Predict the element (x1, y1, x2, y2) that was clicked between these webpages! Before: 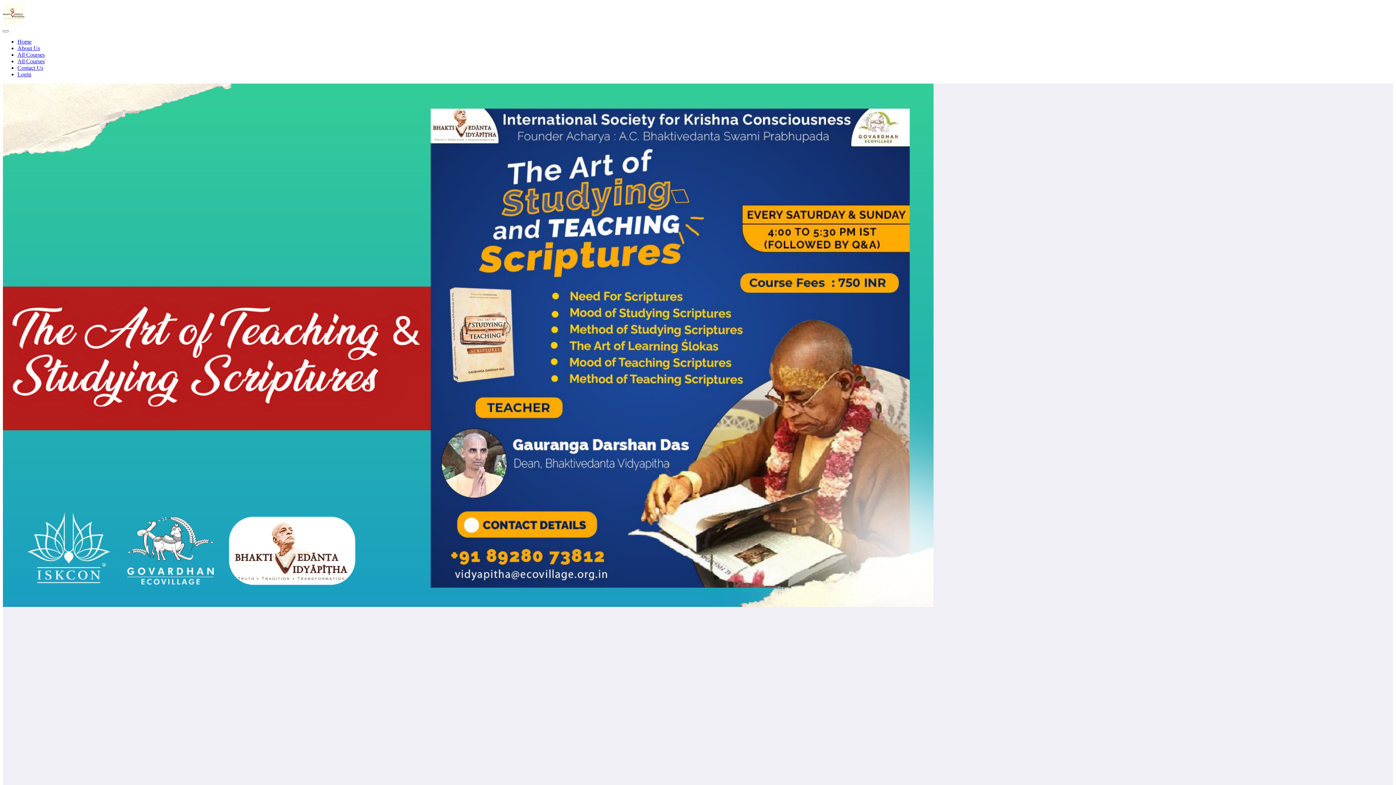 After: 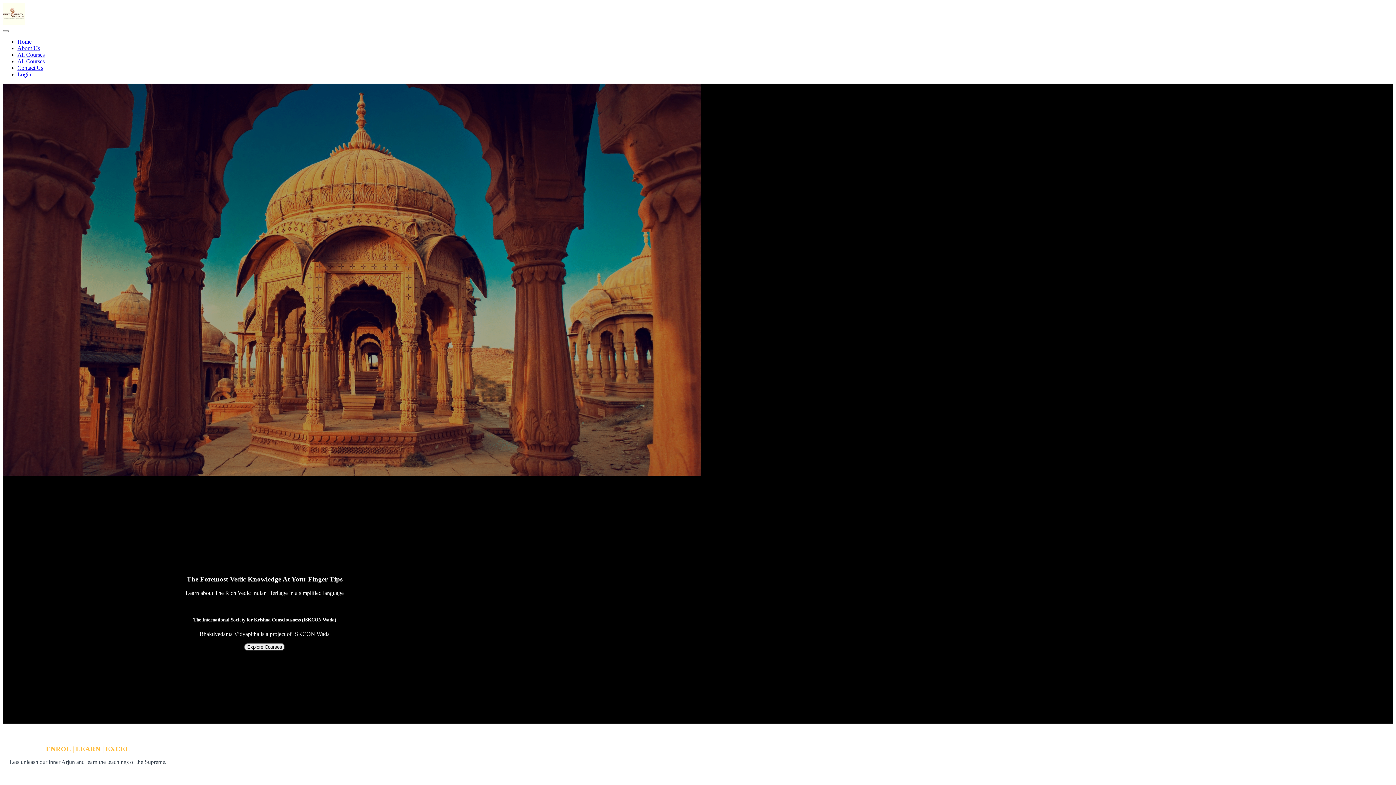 Action: label: Home bbox: (17, 38, 31, 44)